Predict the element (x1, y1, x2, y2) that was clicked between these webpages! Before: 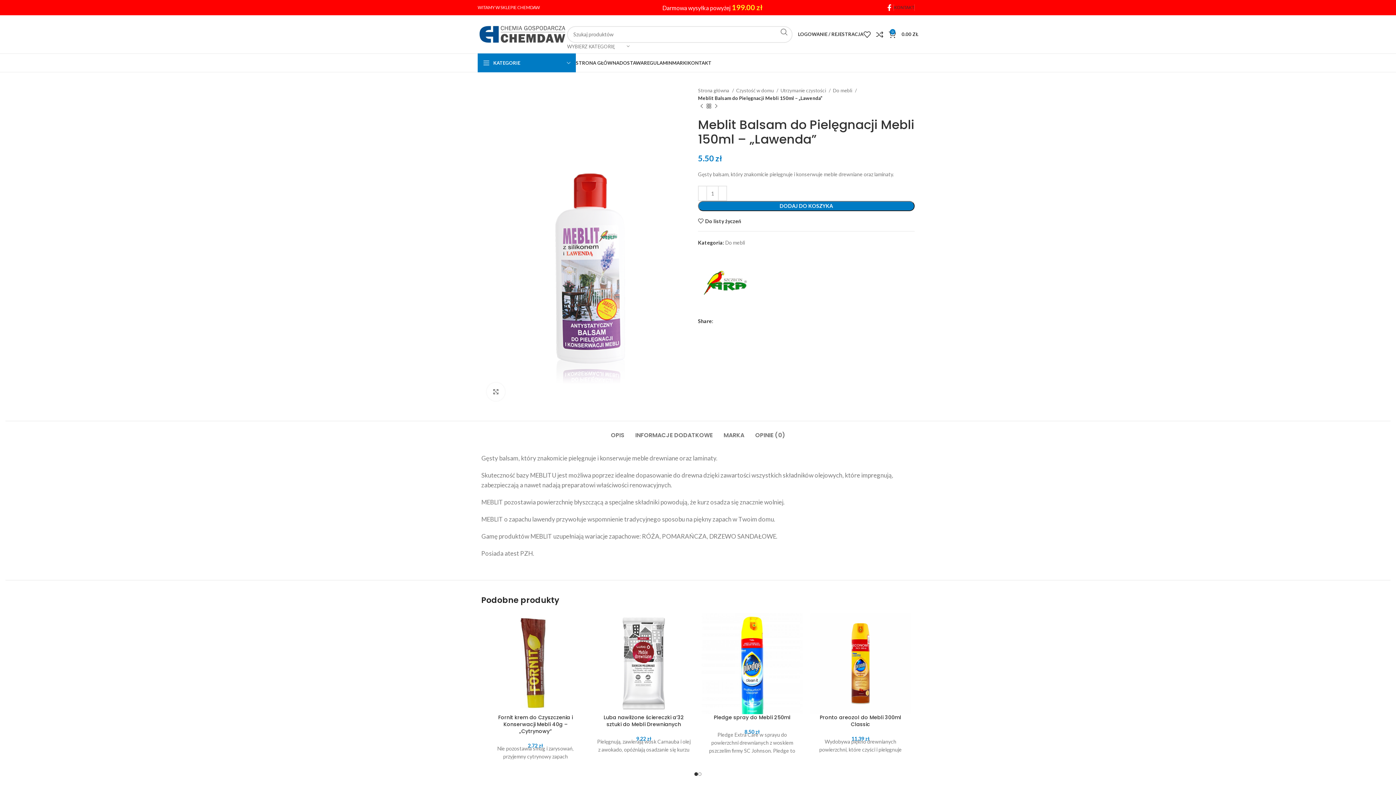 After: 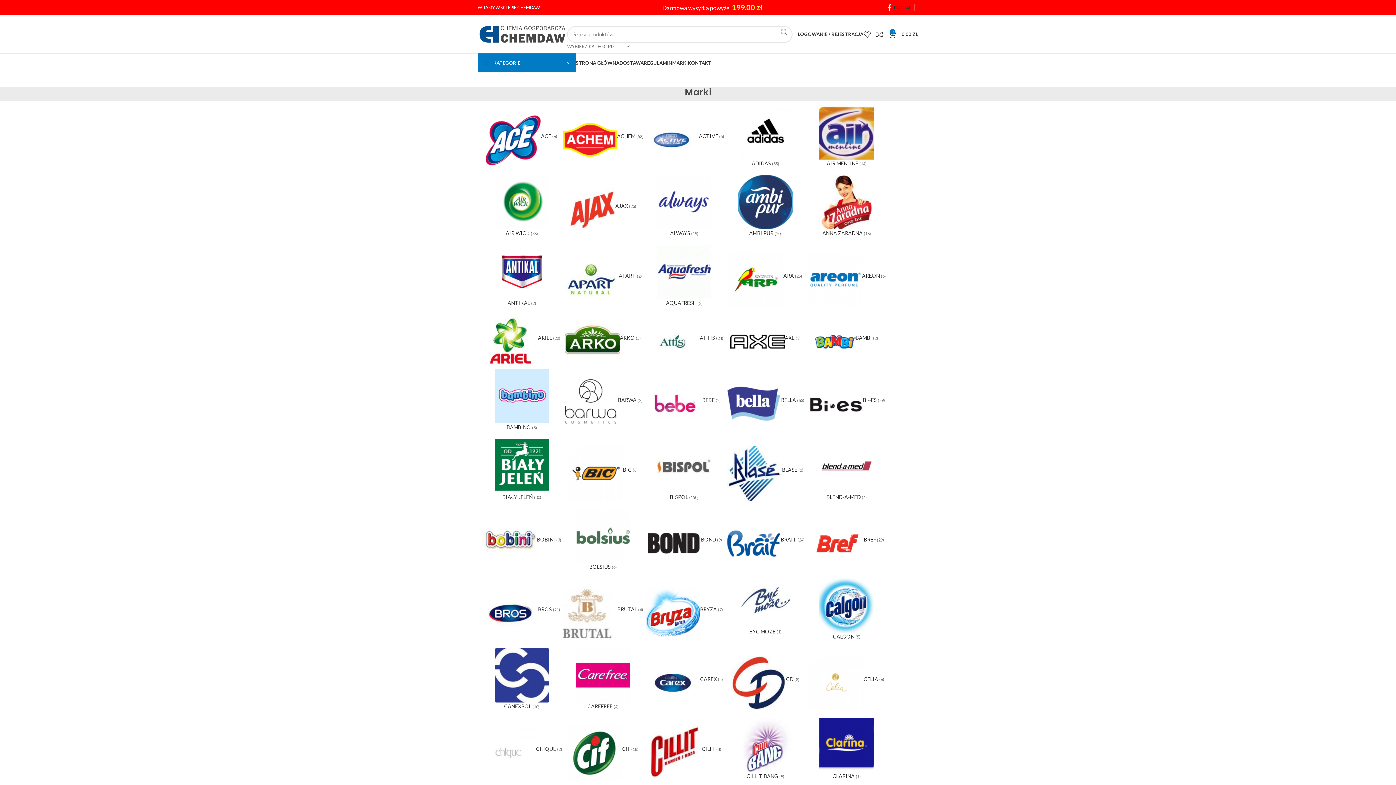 Action: bbox: (672, 55, 688, 70) label: MARKI